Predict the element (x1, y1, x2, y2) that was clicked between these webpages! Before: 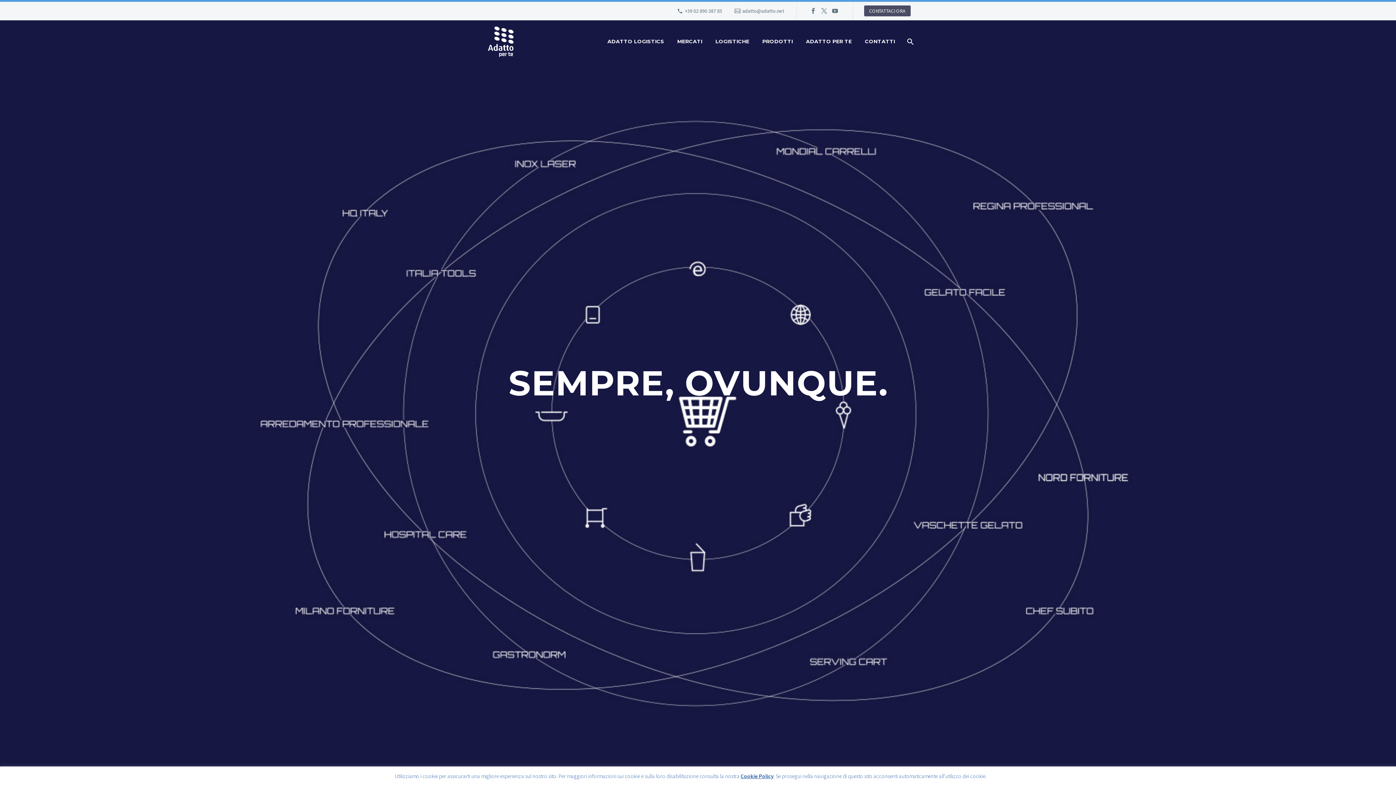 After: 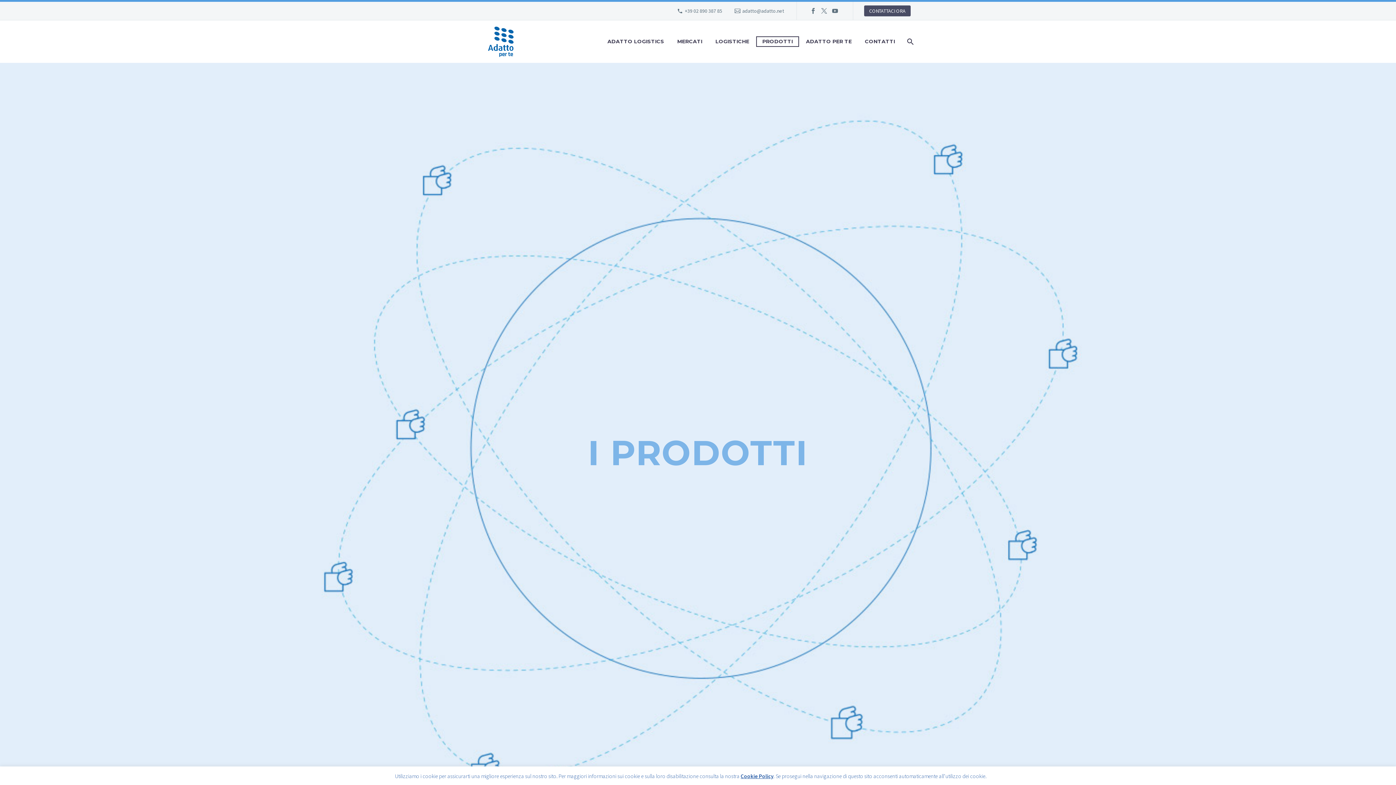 Action: bbox: (757, 37, 798, 46) label: PRODOTTI